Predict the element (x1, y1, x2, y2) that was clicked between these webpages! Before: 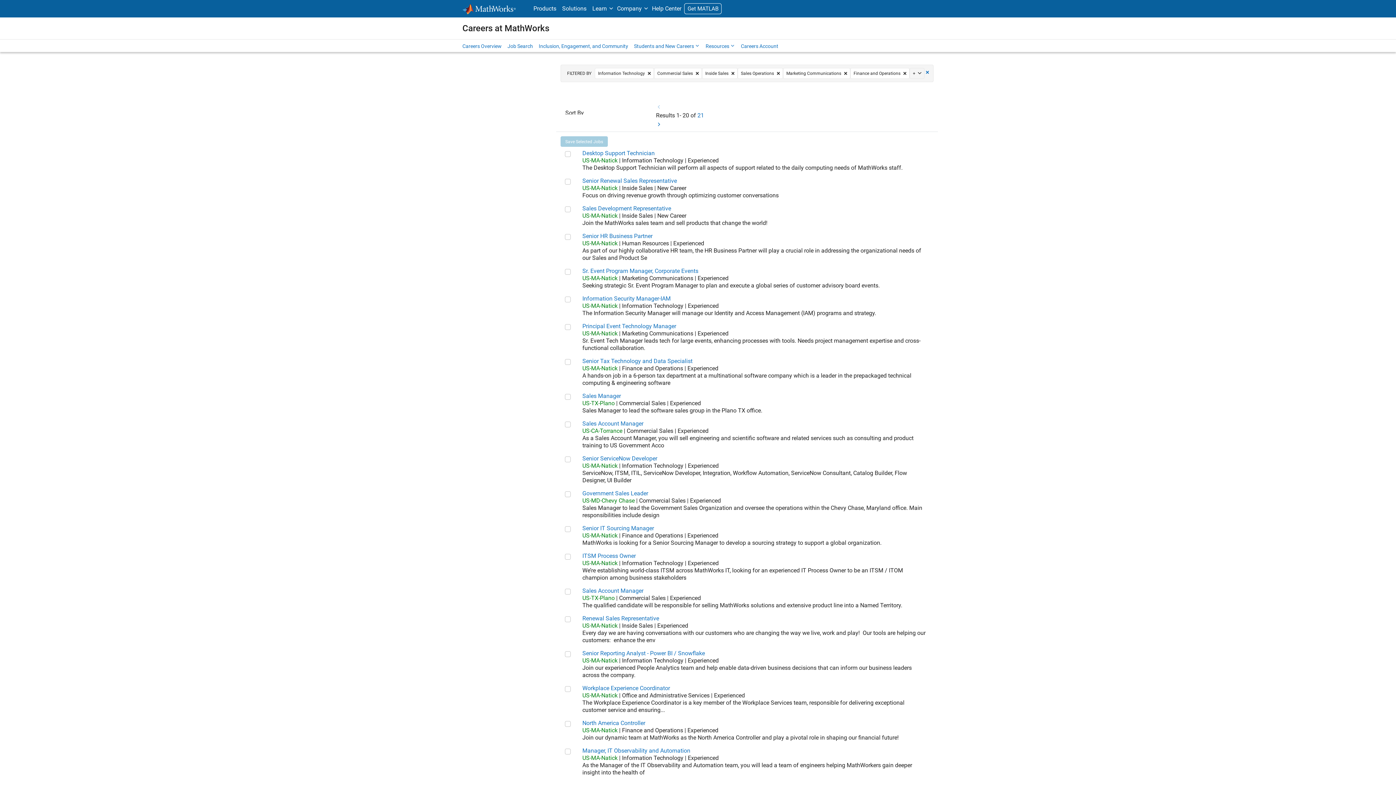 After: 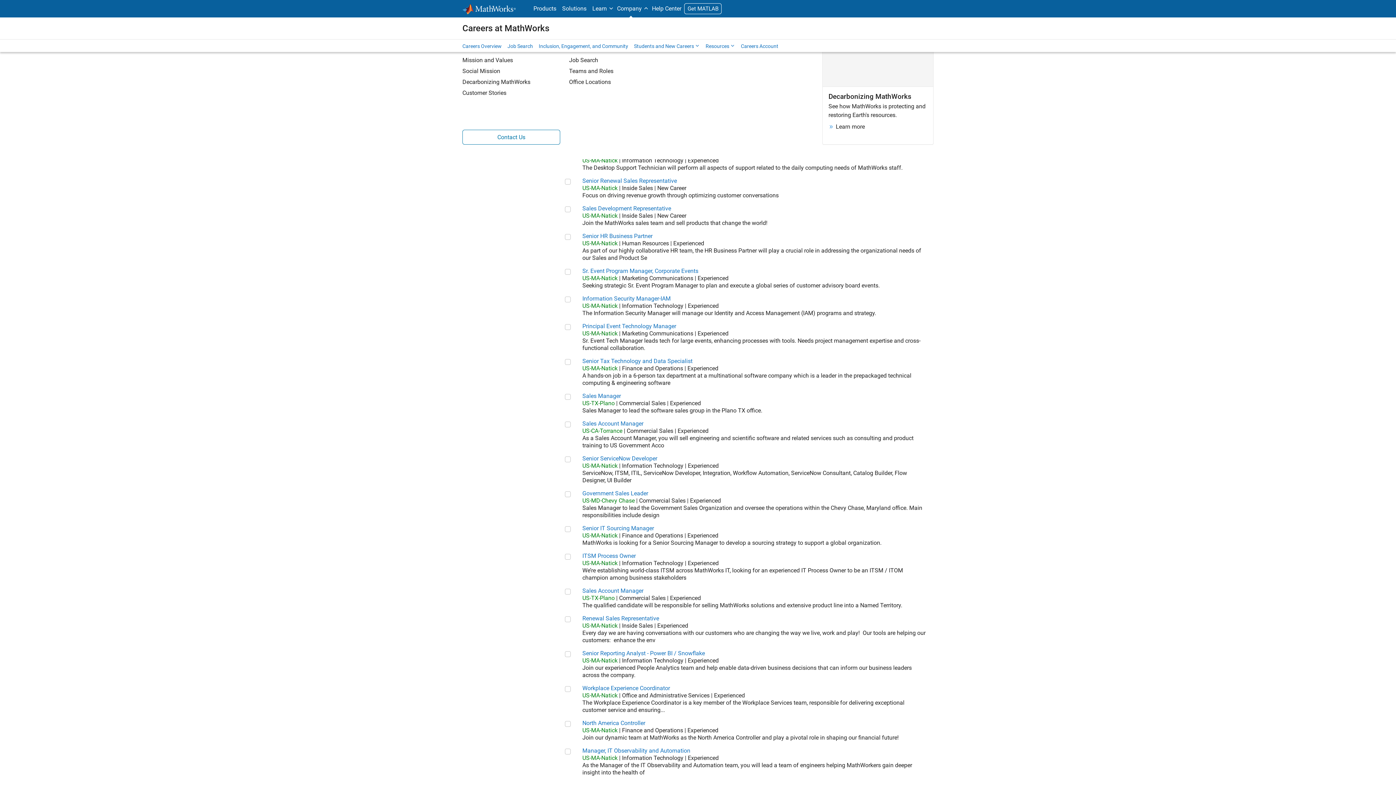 Action: label: Company bbox: (614, 0, 649, 17)